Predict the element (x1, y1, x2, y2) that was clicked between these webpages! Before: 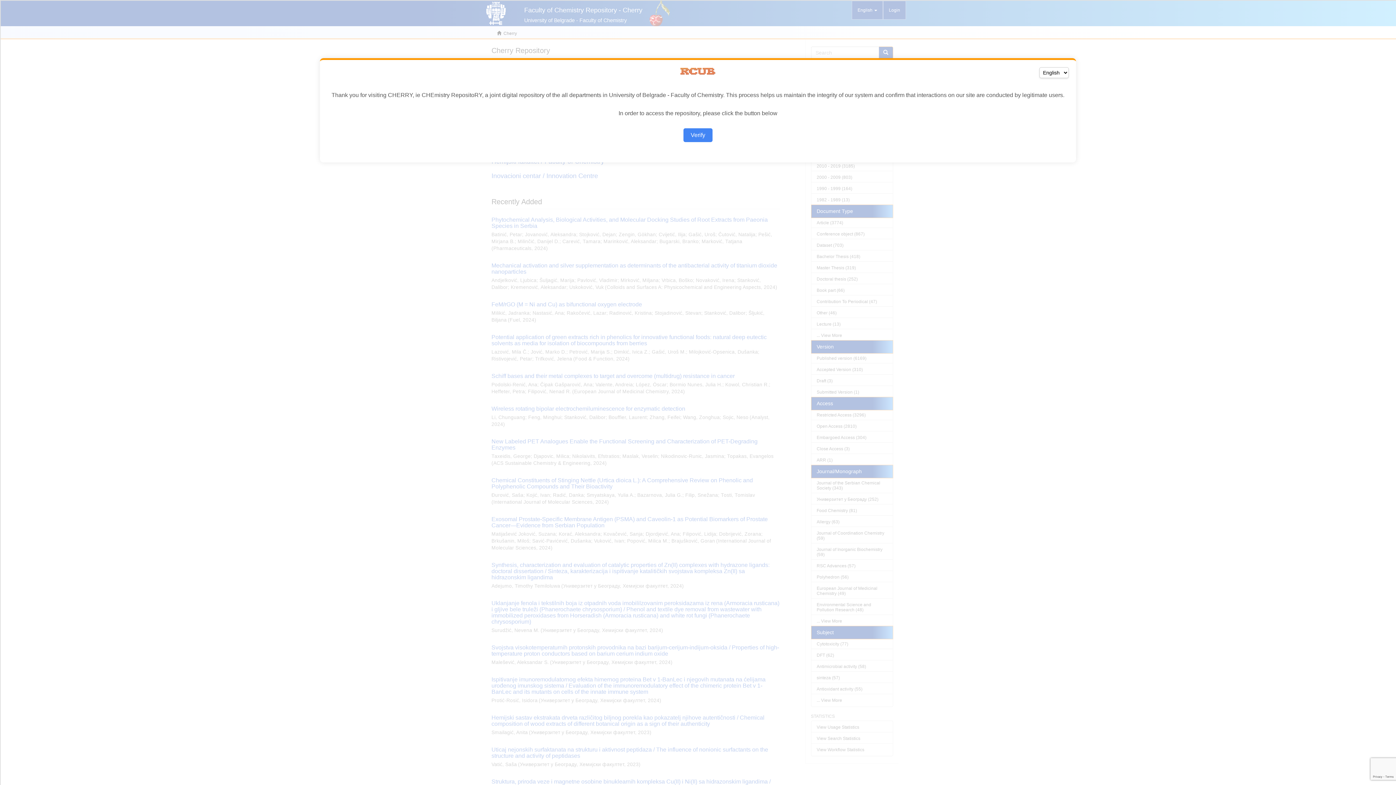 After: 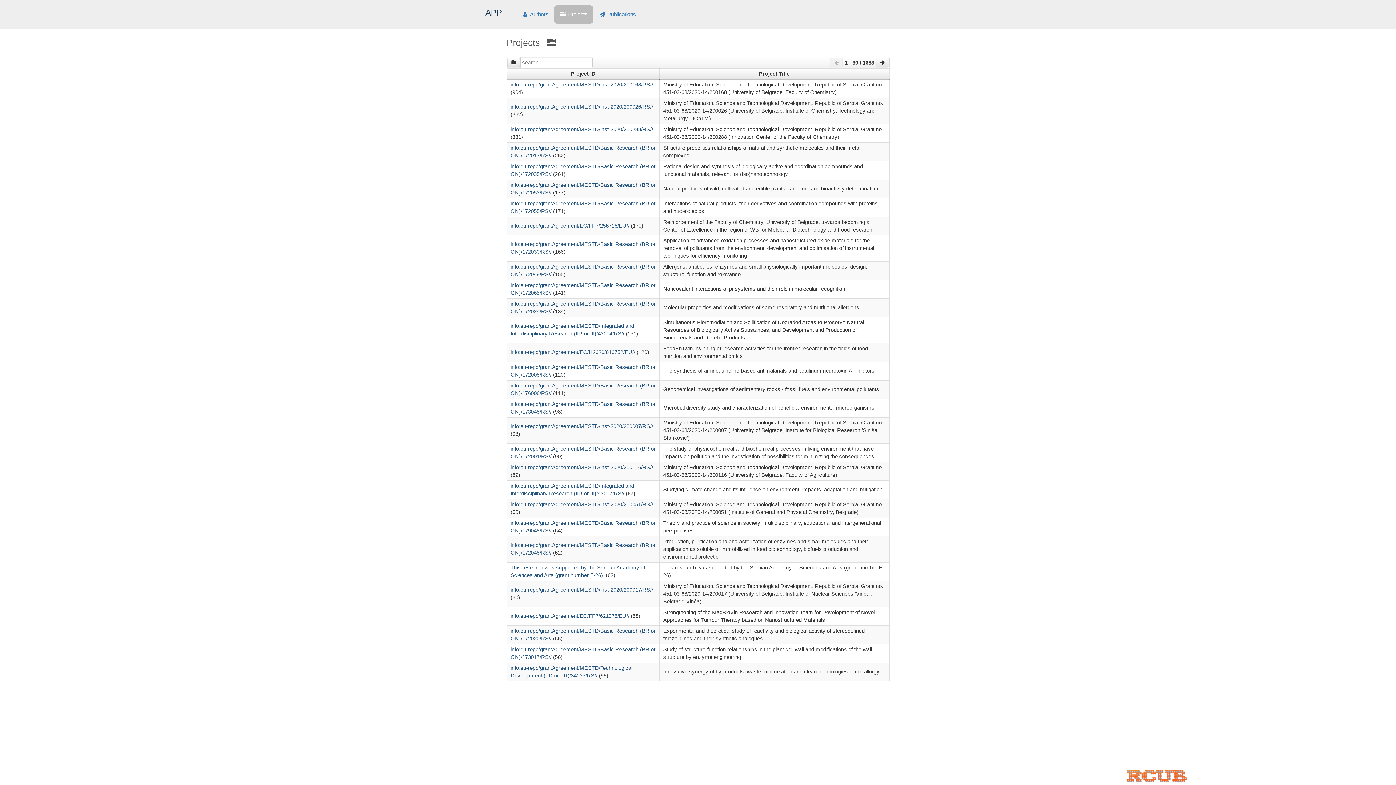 Action: bbox: (683, 128, 712, 142) label: Verify